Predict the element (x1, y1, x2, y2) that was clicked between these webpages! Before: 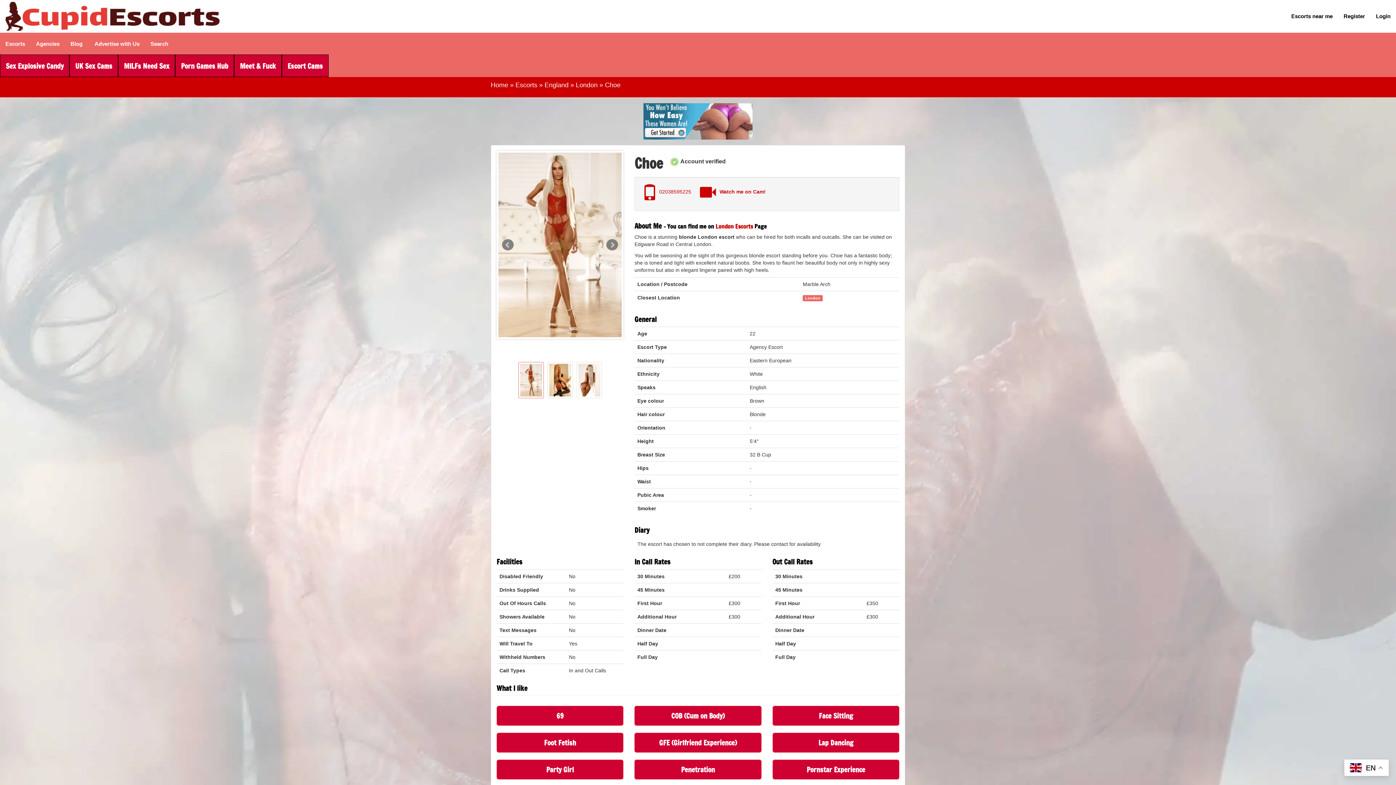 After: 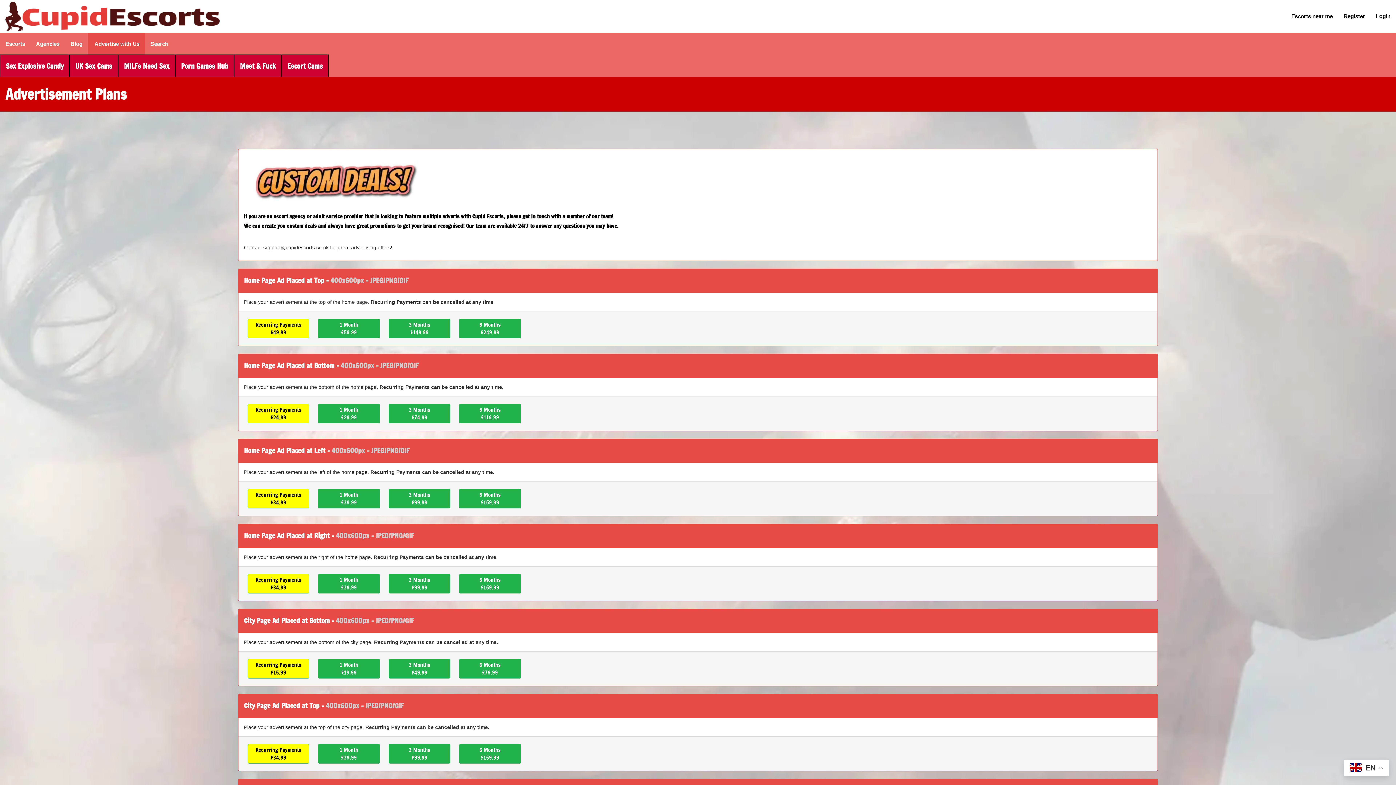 Action: bbox: (88, 32, 145, 54) label:  Advertise with Us